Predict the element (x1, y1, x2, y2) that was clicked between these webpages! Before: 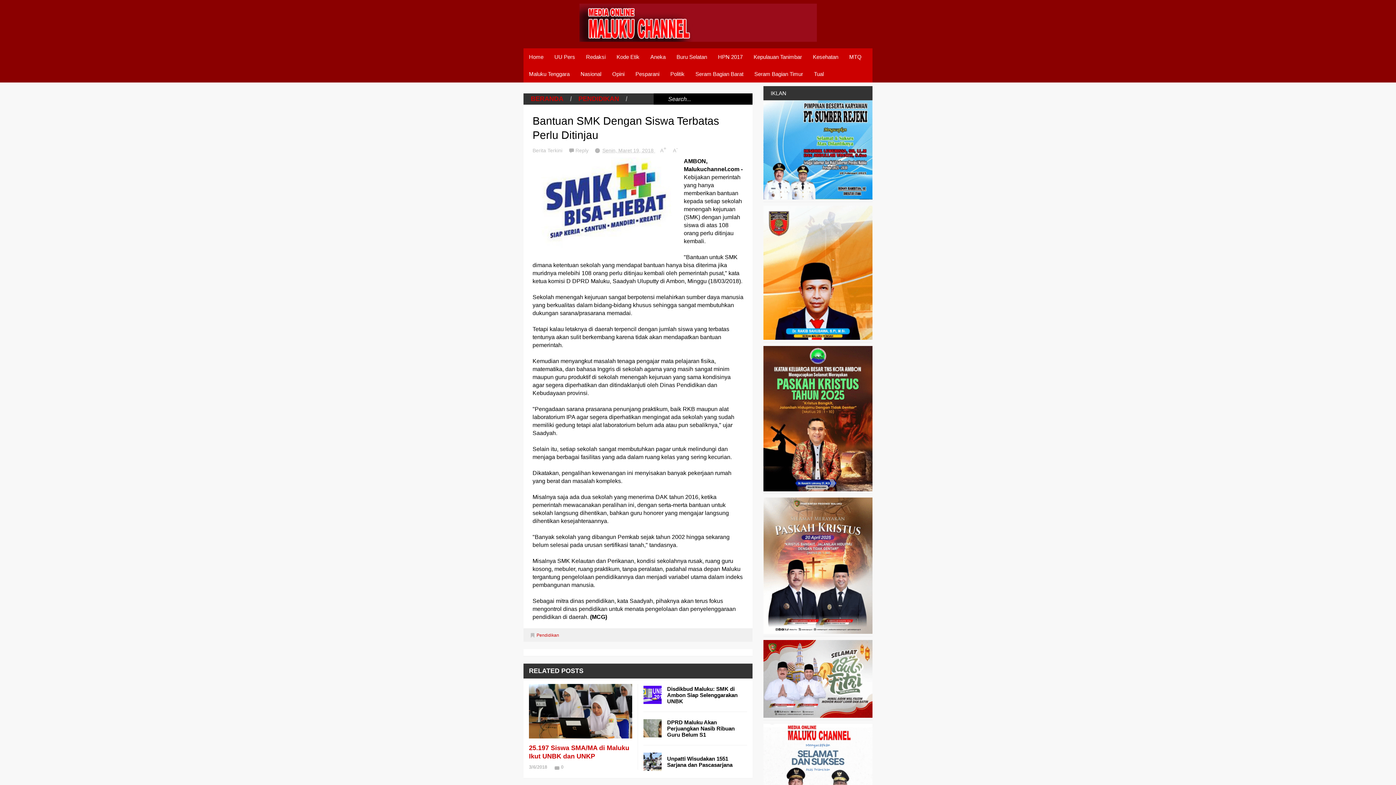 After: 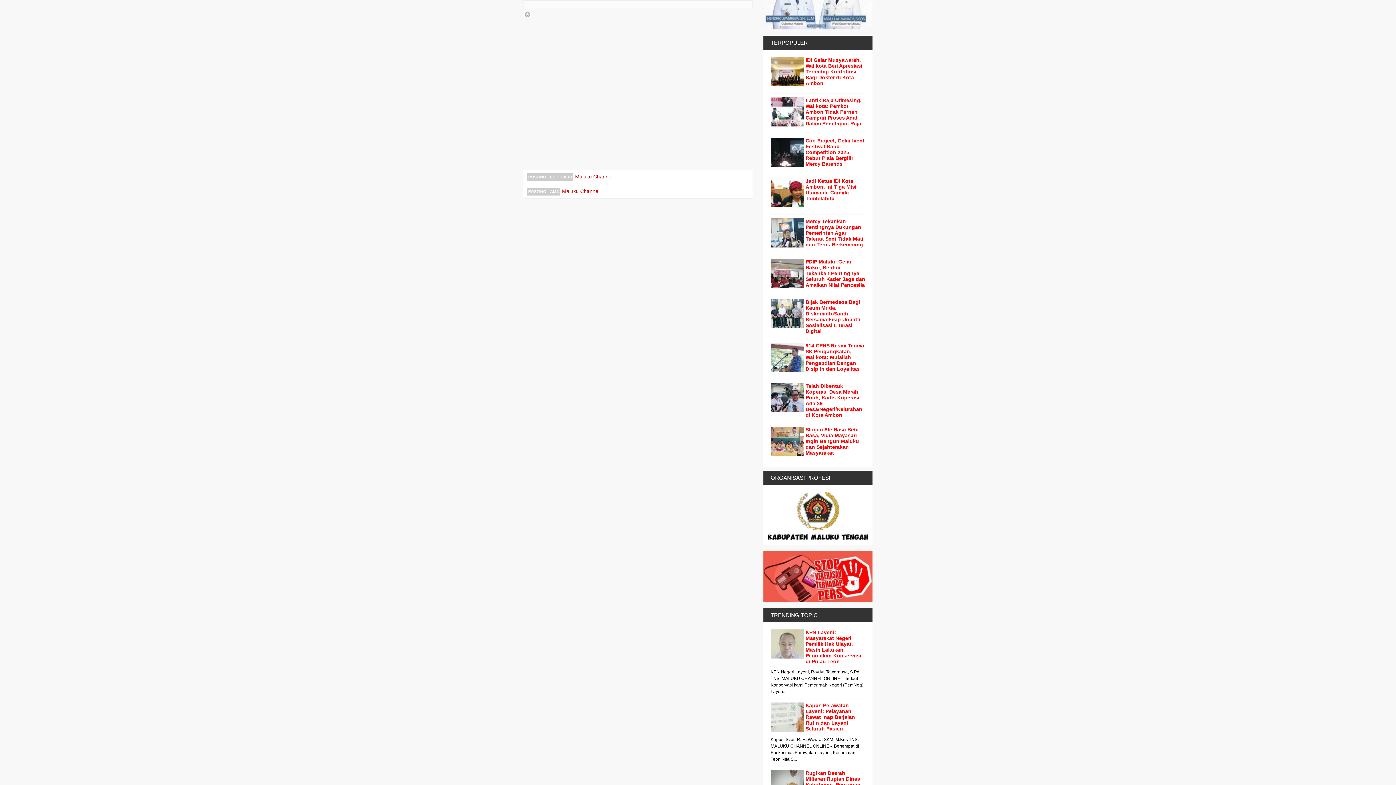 Action: bbox: (569, 147, 590, 153) label: Reply 